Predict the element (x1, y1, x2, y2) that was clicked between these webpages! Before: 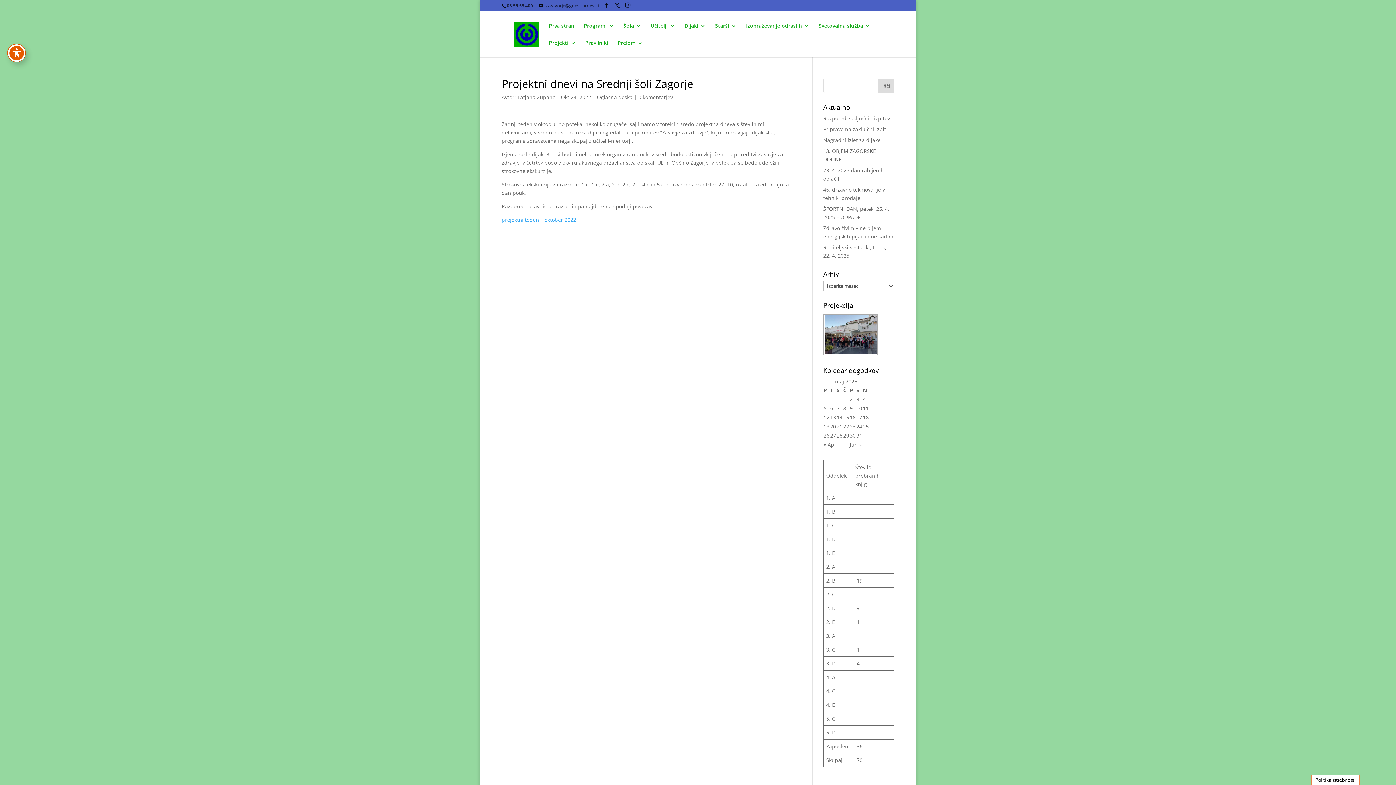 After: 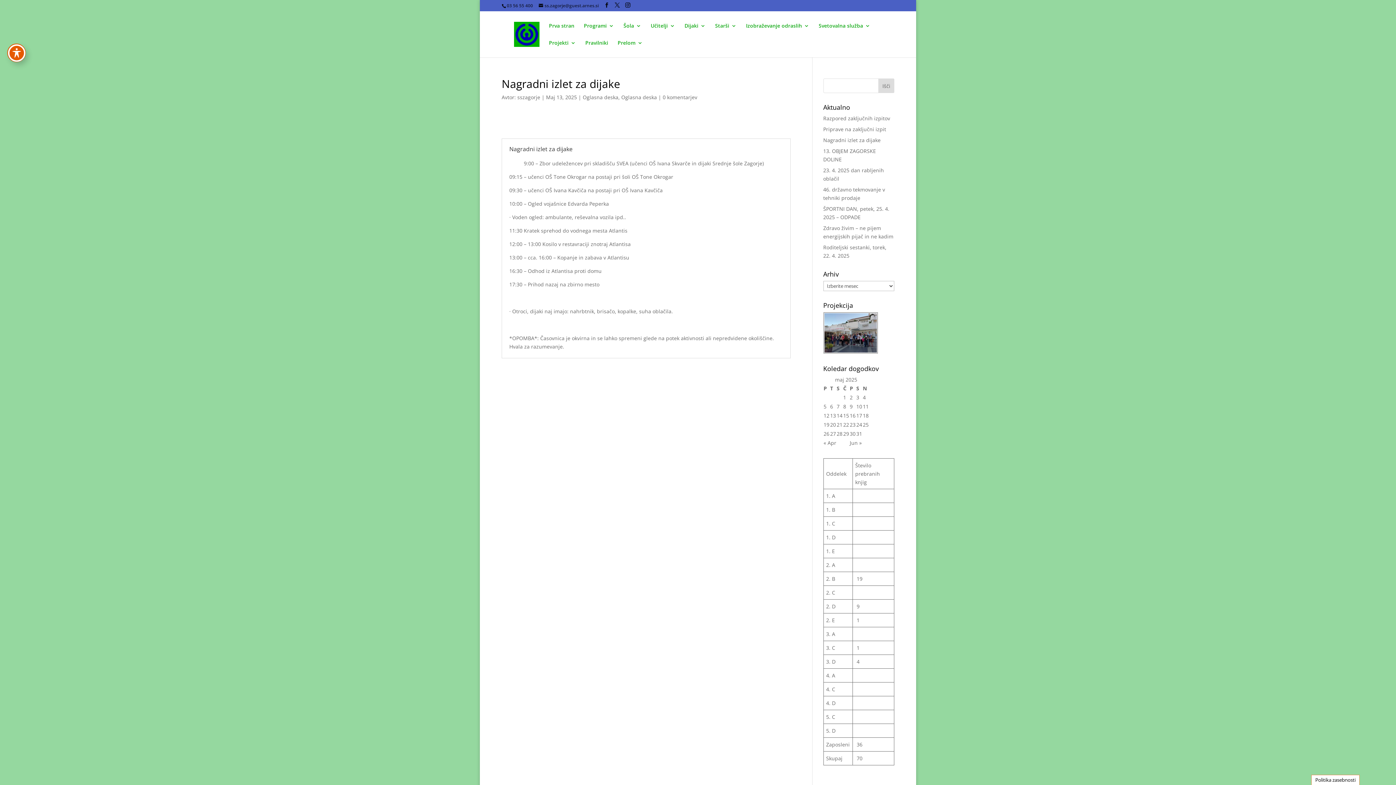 Action: label: Nagradni izlet za dijake bbox: (823, 136, 880, 143)